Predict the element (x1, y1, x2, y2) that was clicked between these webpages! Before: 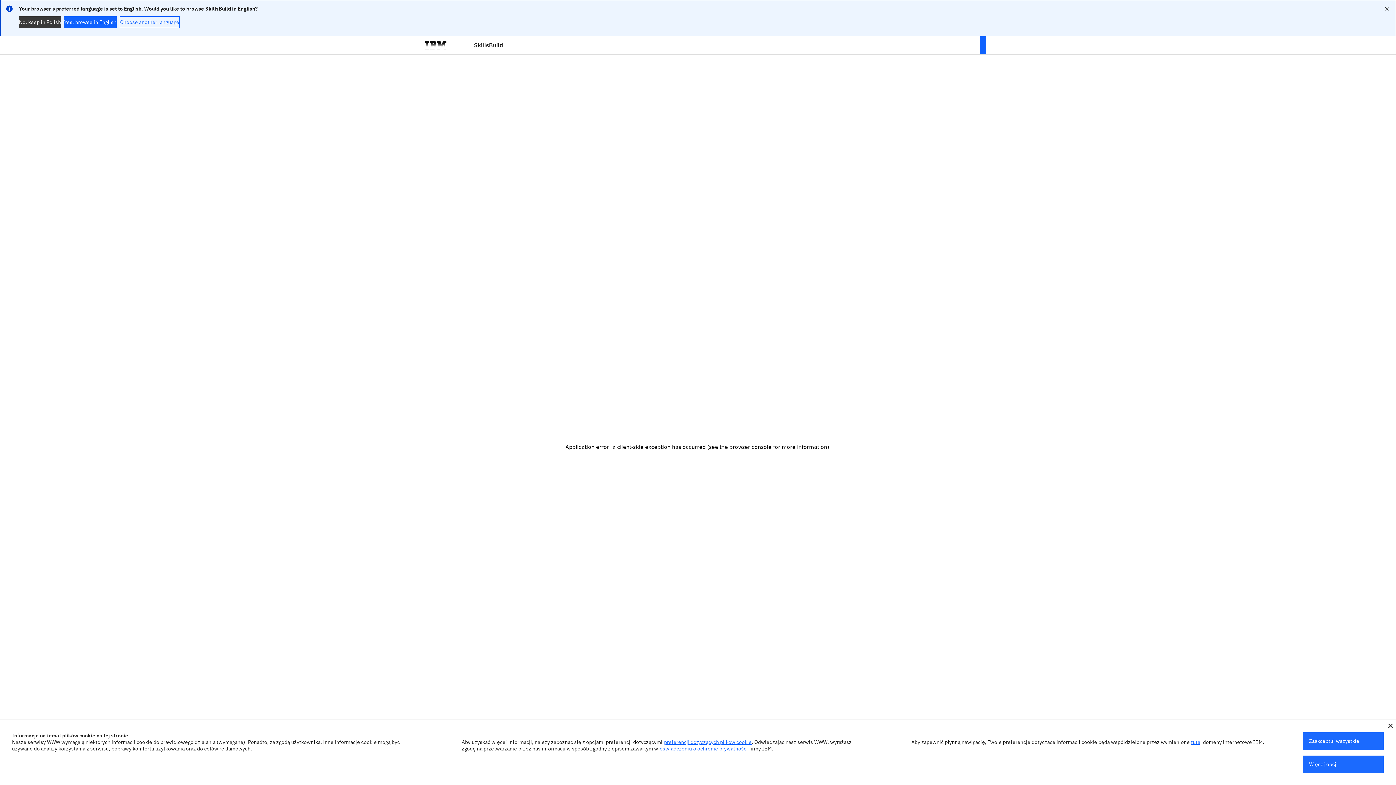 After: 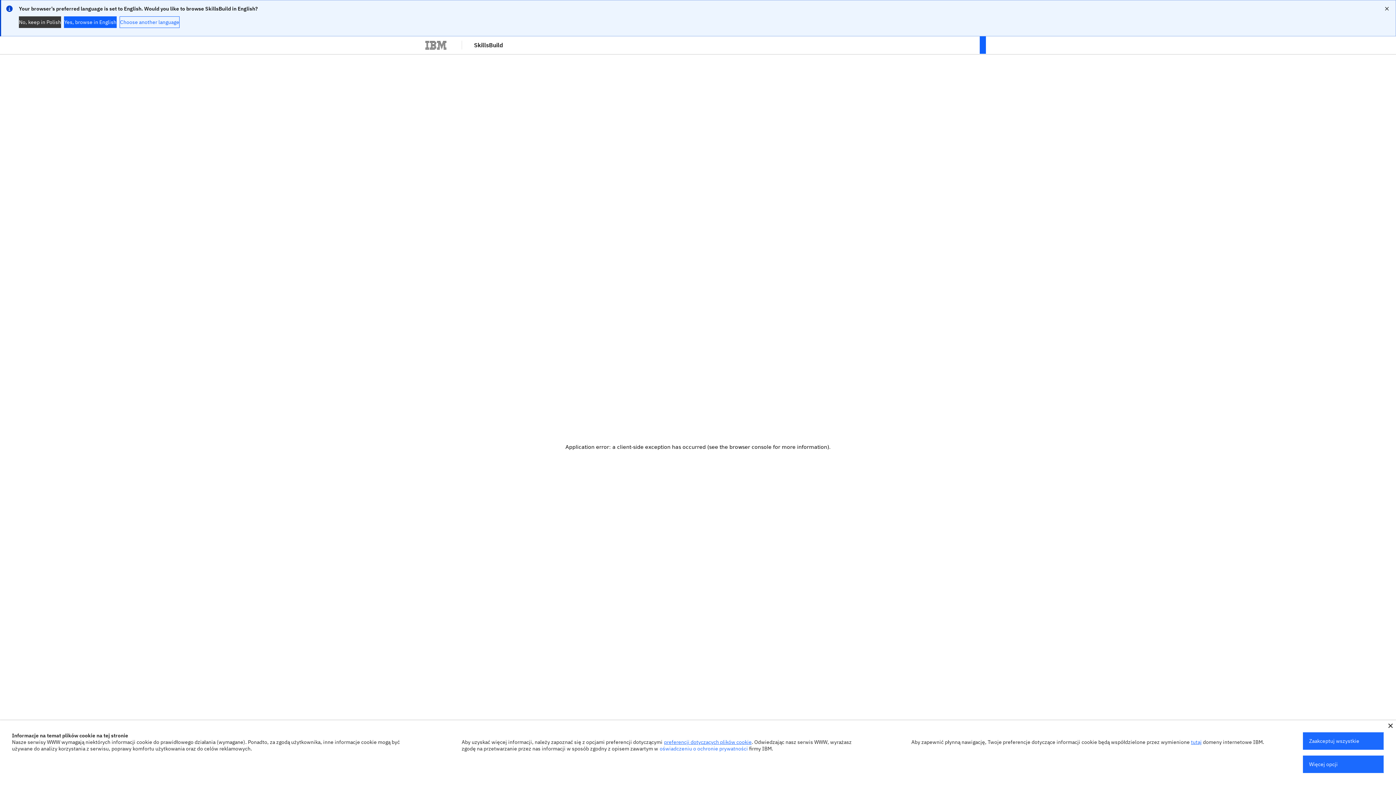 Action: bbox: (663, 745, 750, 752) label: oświadczeniu o ochronie prywatności